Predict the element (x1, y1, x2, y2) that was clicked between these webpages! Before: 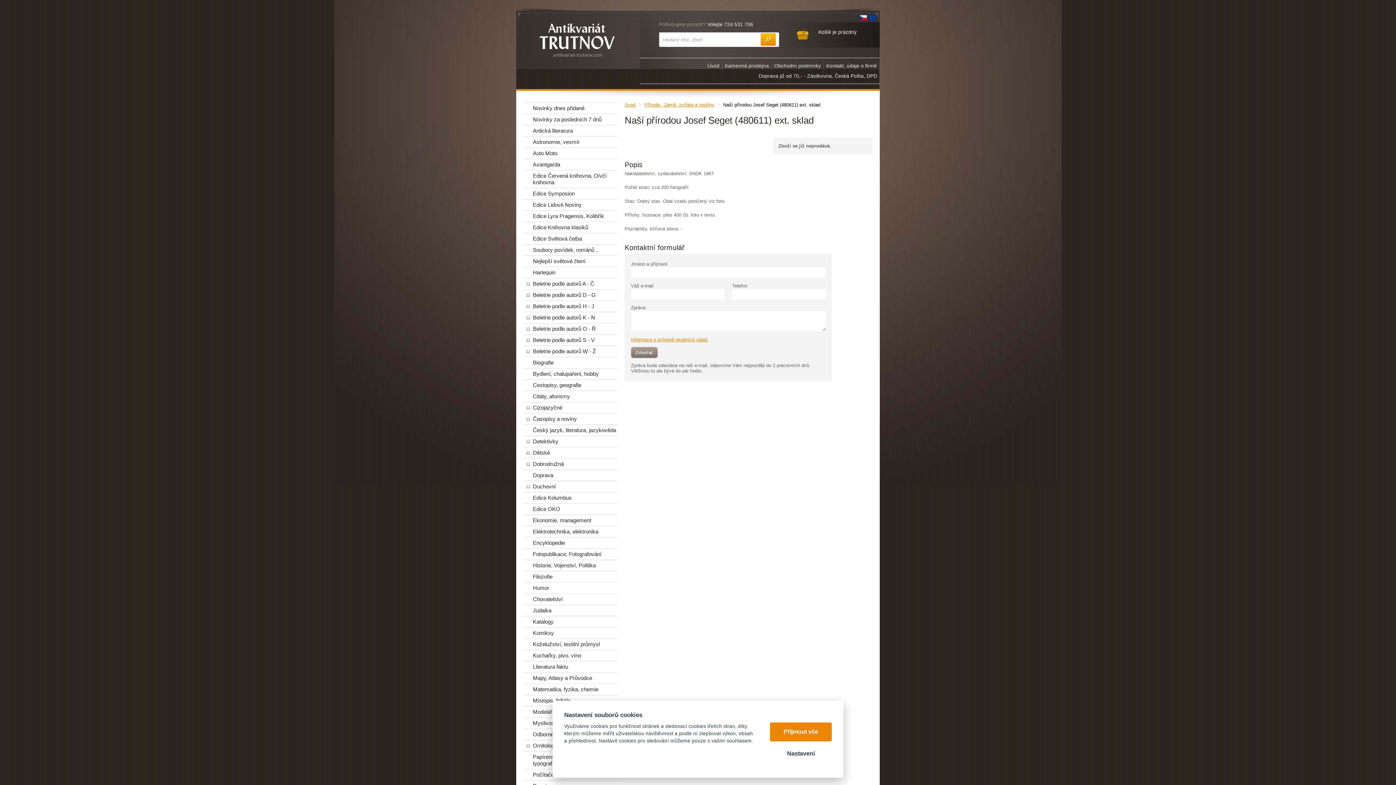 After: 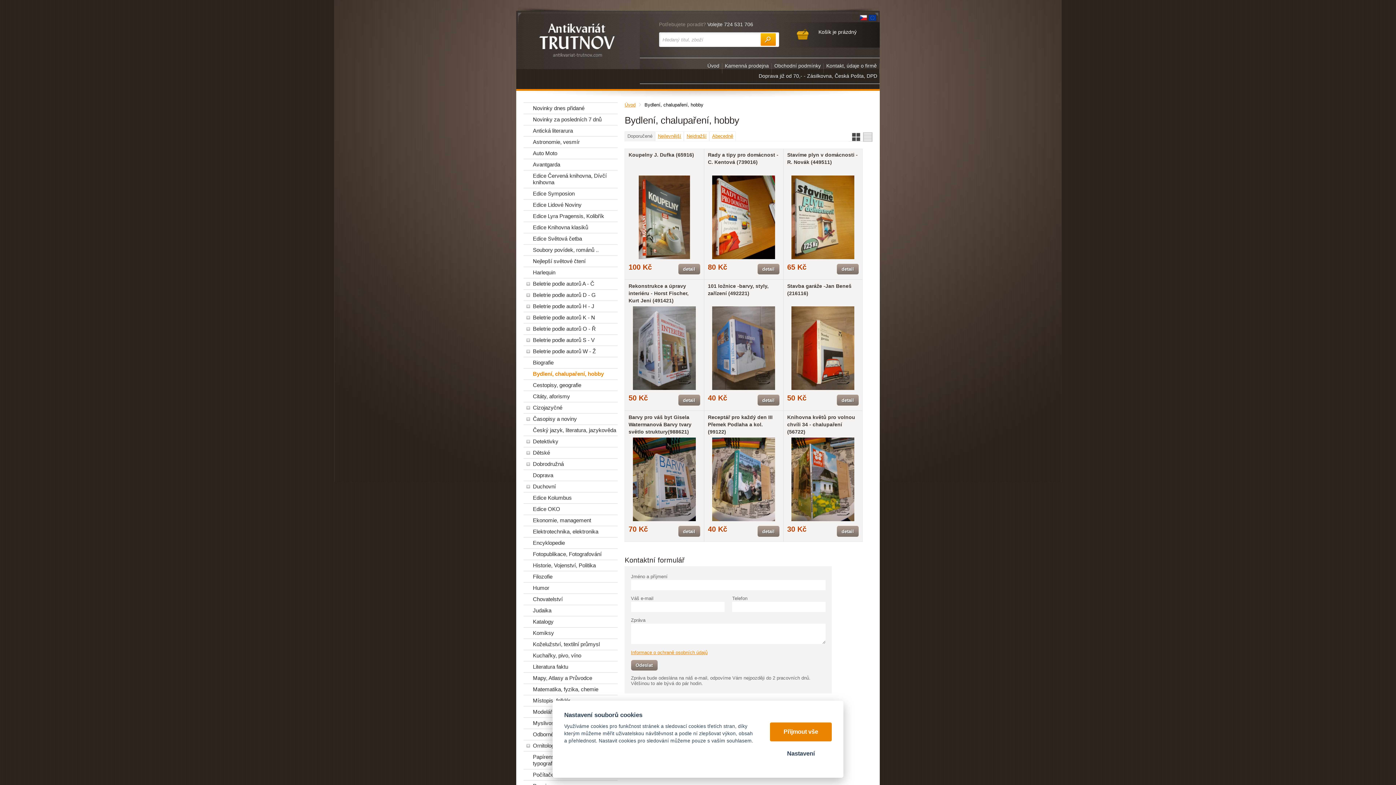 Action: bbox: (523, 370, 617, 376) label: Bydlení, chalupaření, hobby